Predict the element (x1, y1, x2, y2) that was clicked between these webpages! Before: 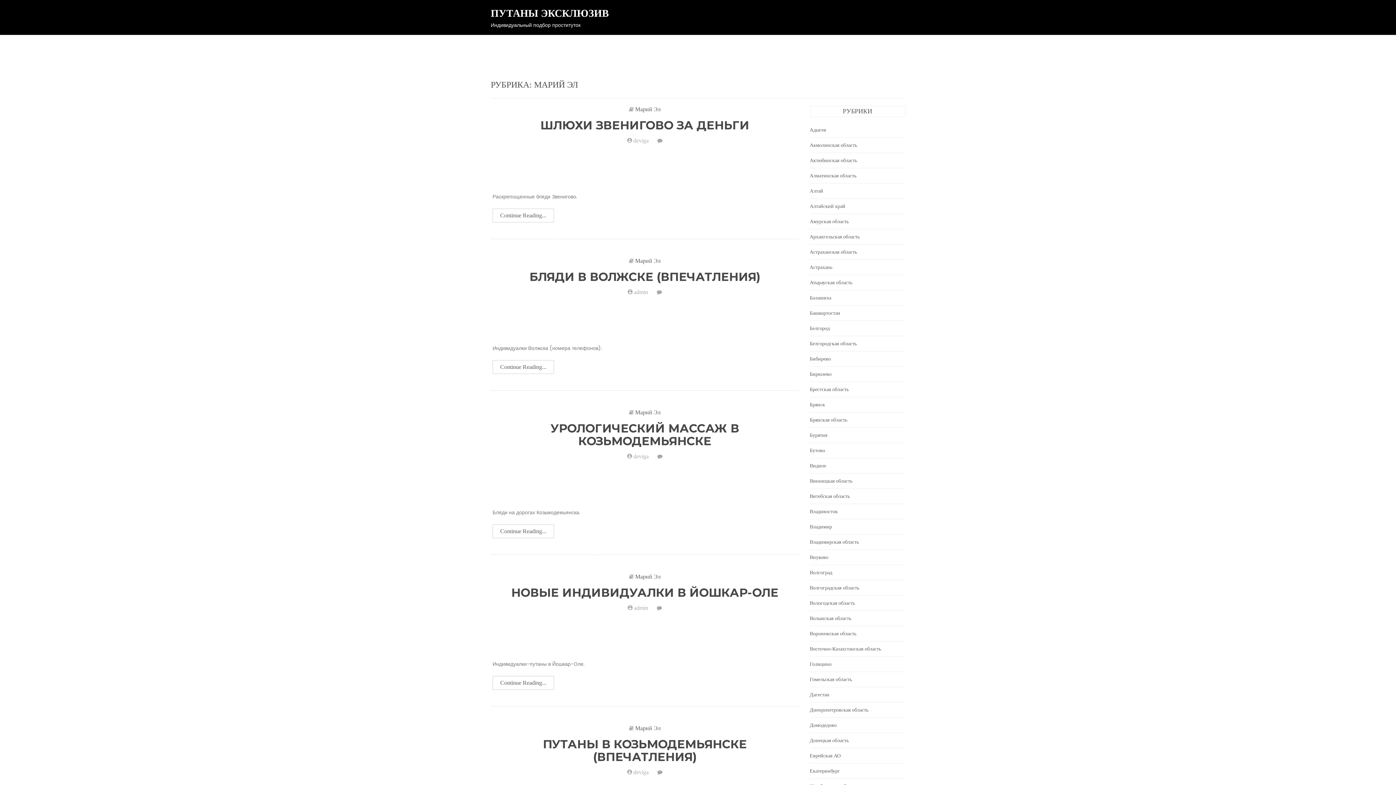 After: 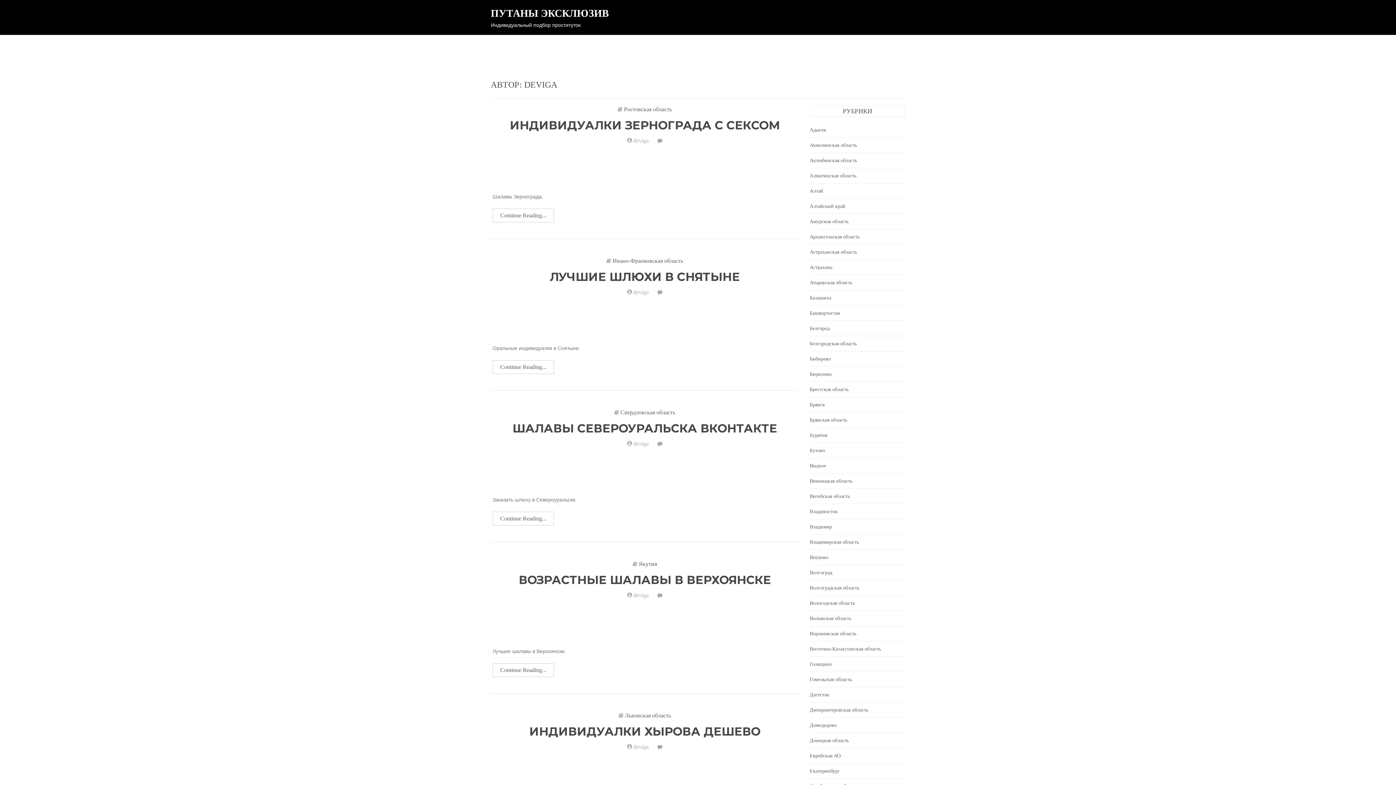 Action: label:  deviga bbox: (623, 769, 652, 776)